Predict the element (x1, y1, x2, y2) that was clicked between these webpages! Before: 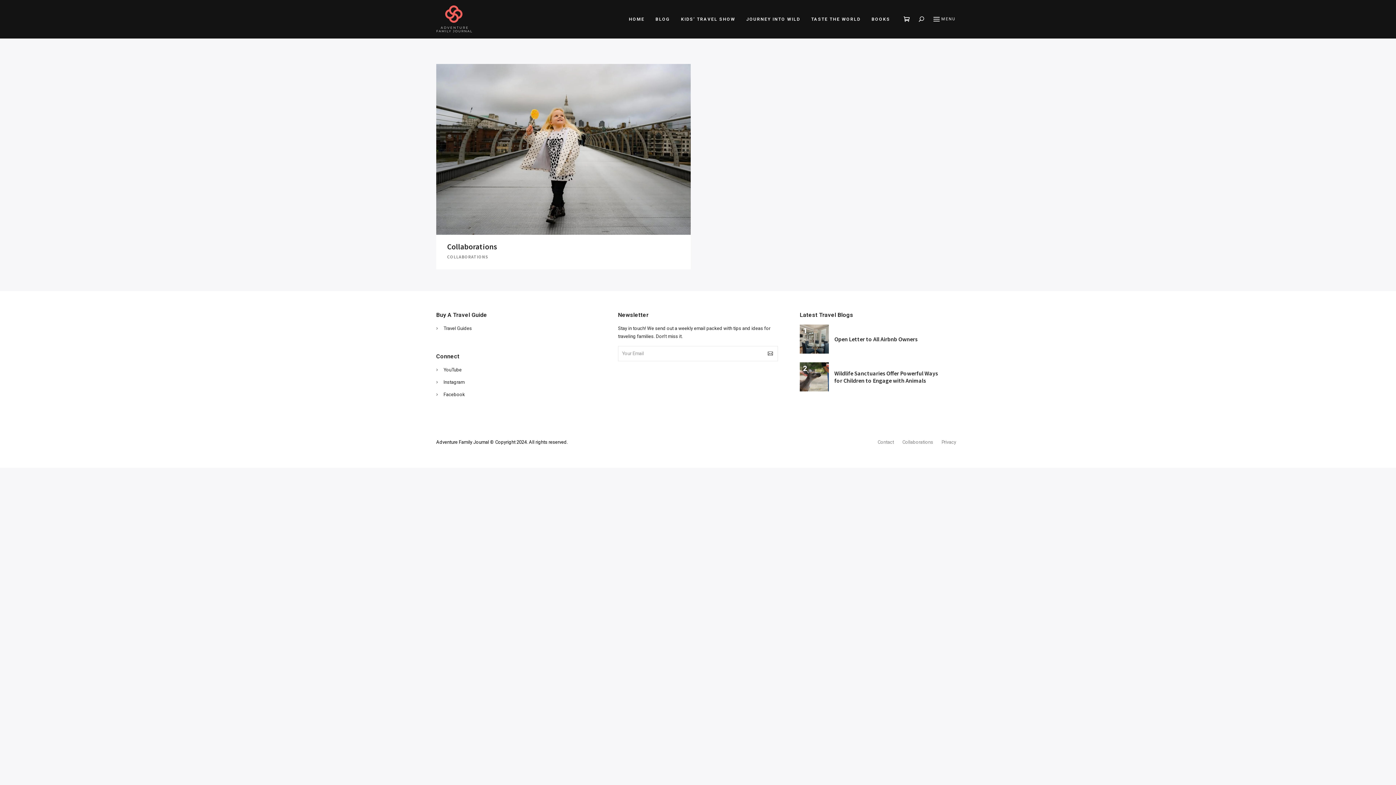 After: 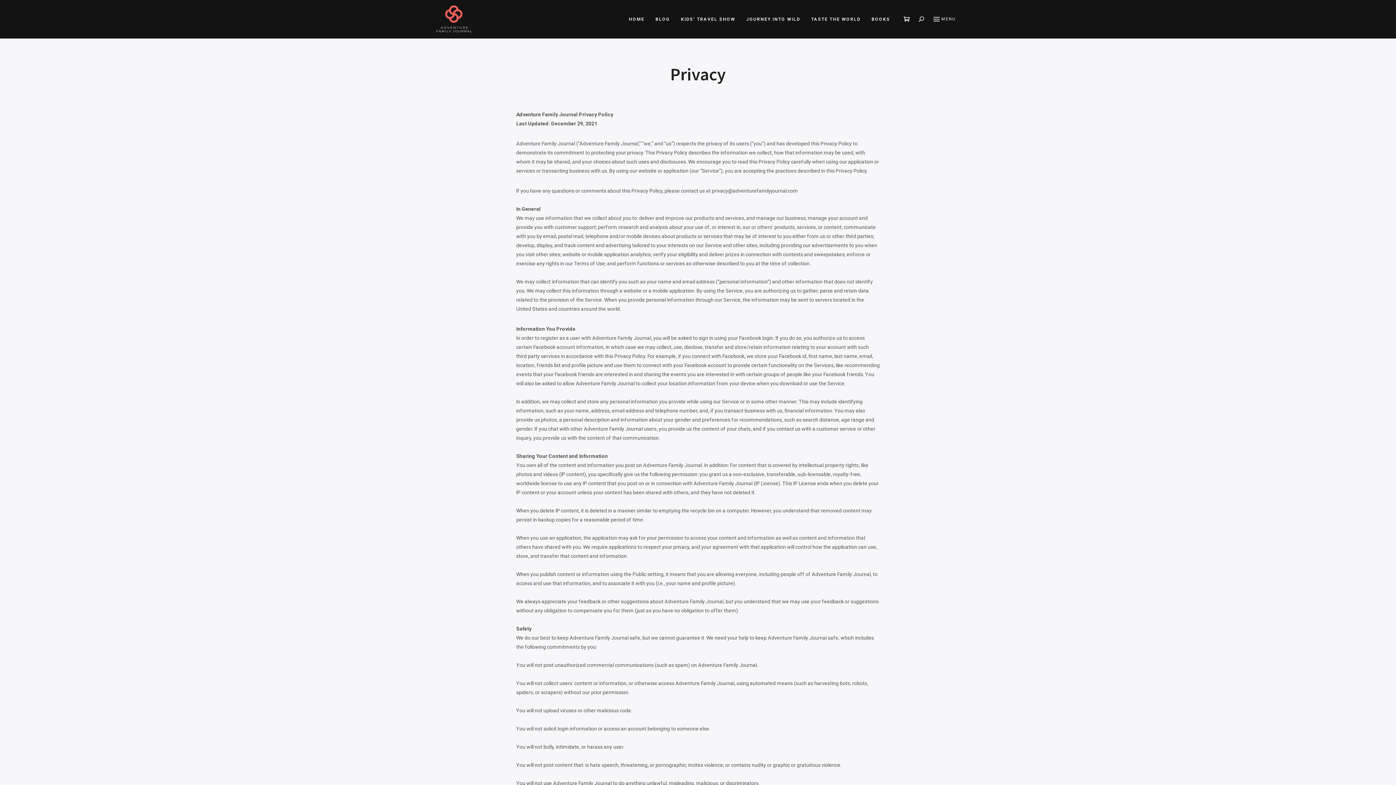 Action: bbox: (938, 439, 960, 444) label: Privacy